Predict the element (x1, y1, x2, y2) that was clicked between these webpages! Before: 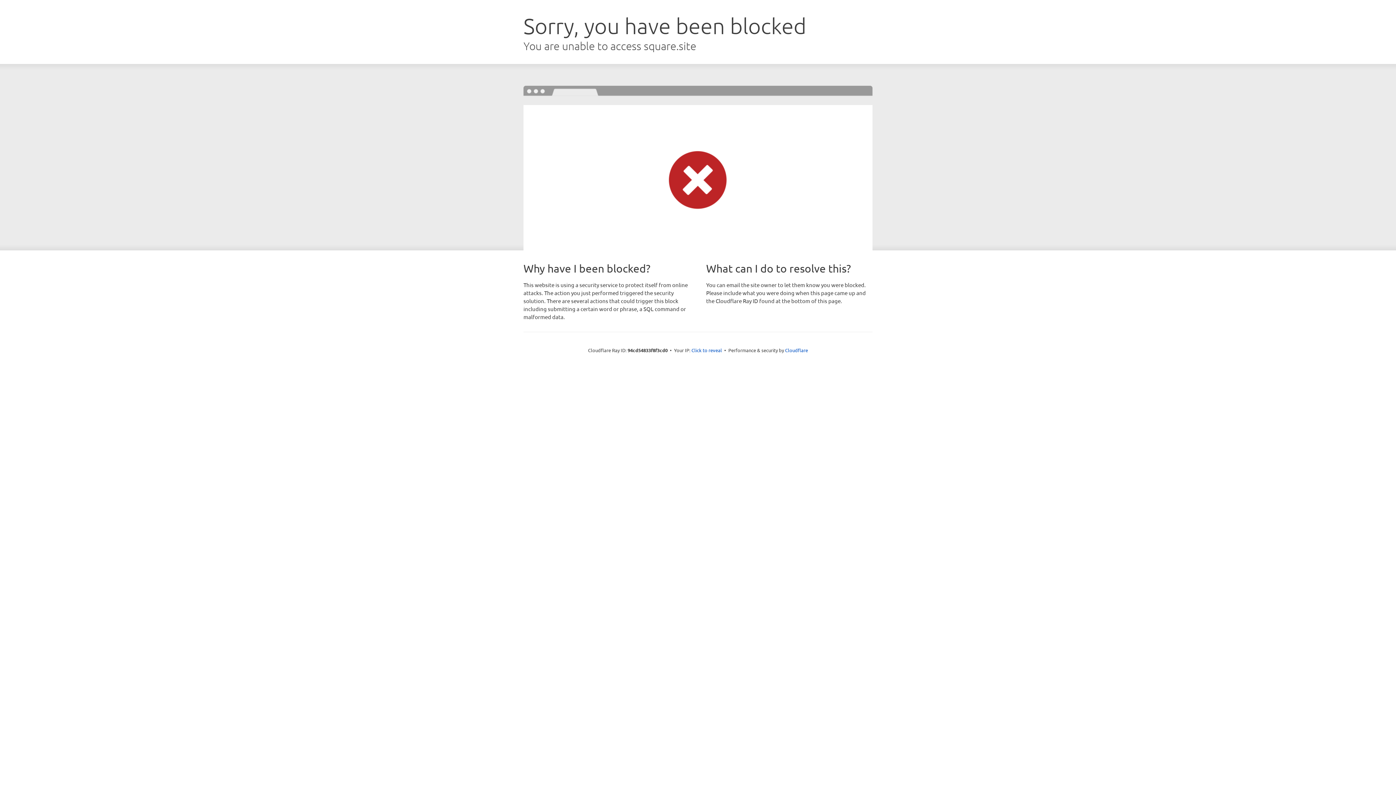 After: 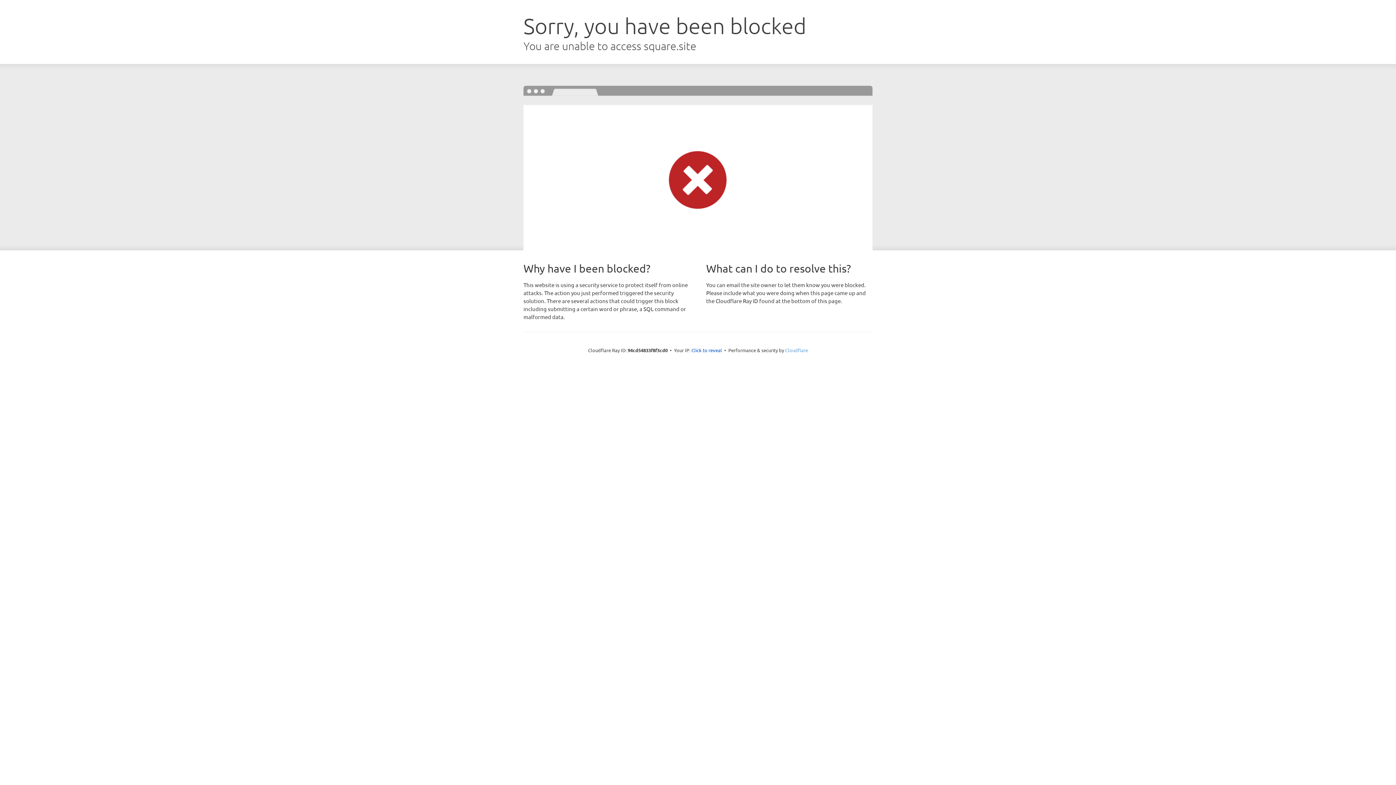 Action: label: Cloudflare bbox: (785, 347, 808, 353)